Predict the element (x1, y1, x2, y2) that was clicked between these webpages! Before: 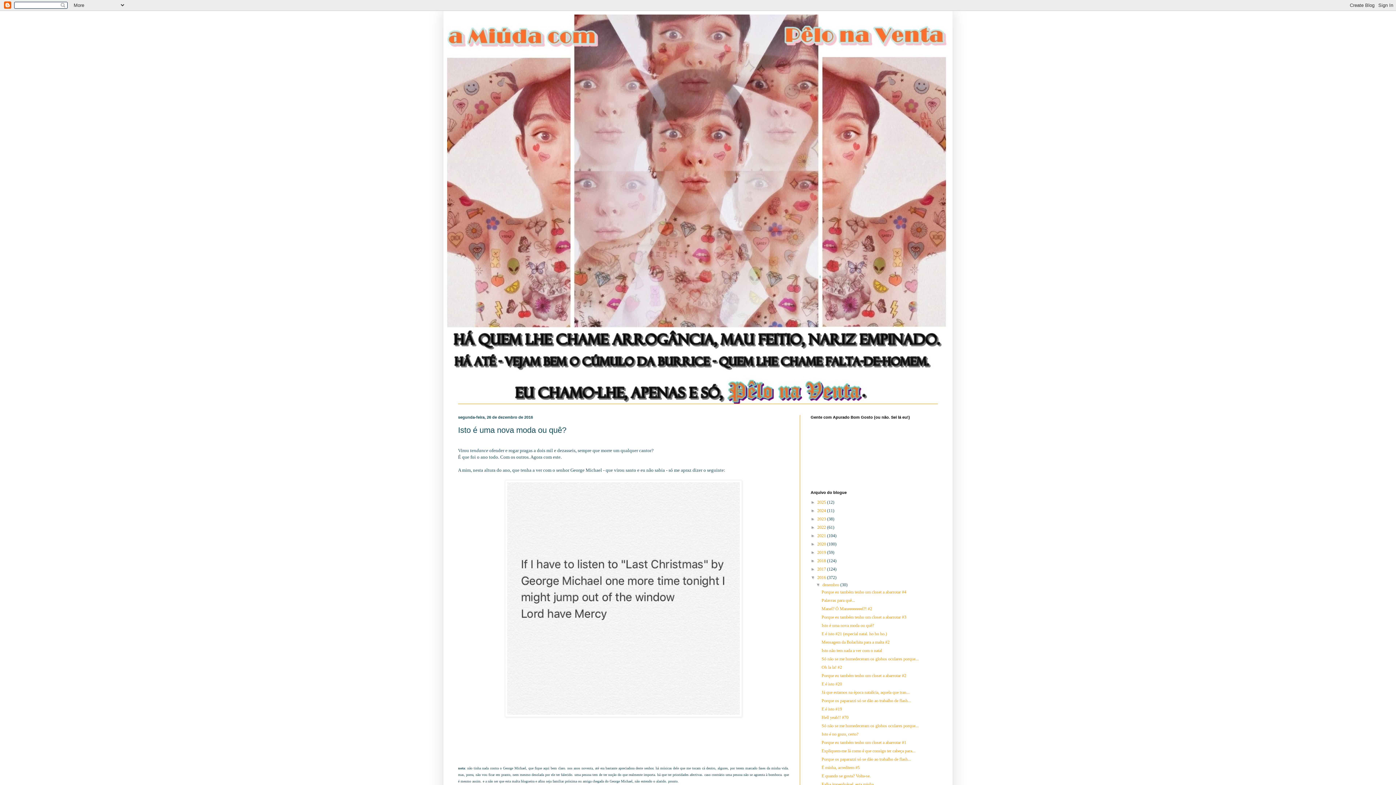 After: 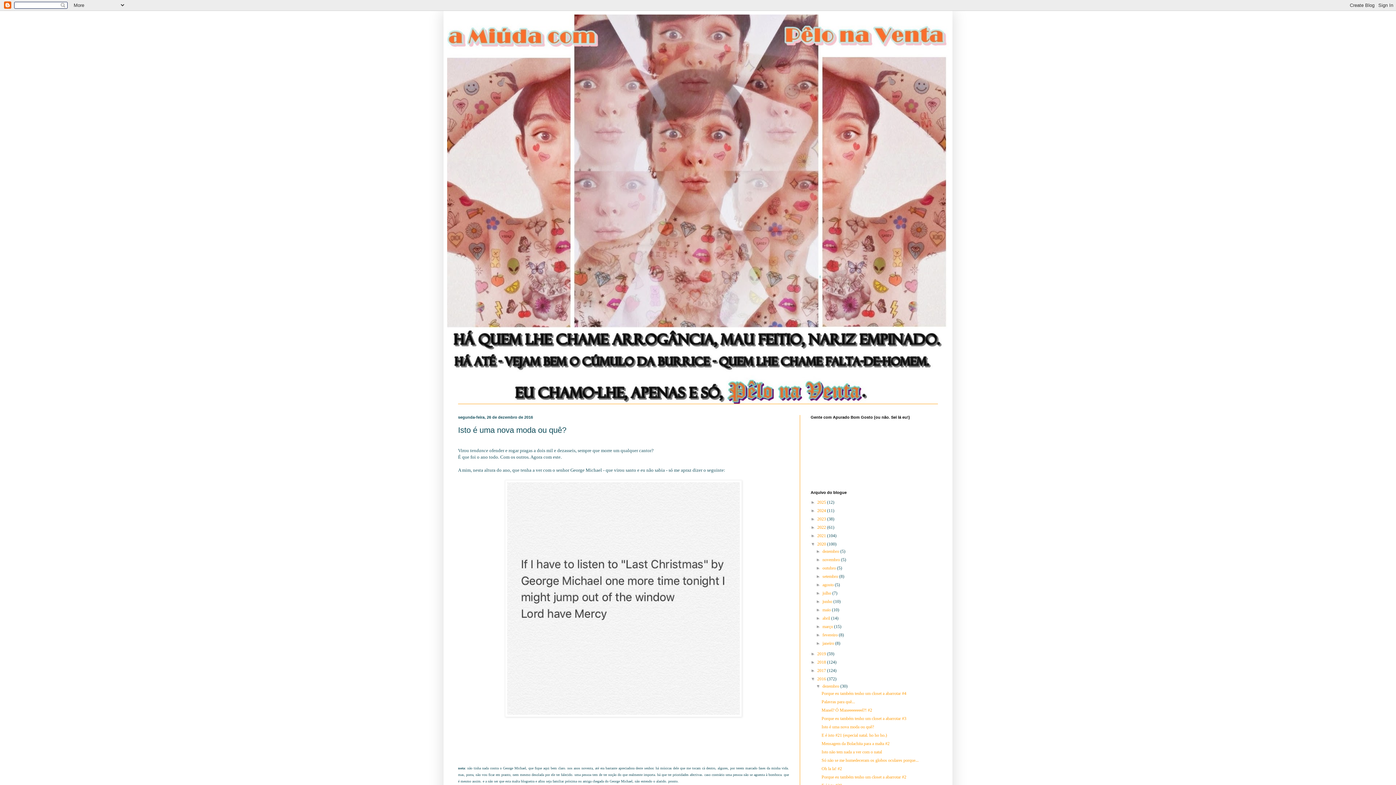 Action: label: ►   bbox: (810, 541, 817, 546)